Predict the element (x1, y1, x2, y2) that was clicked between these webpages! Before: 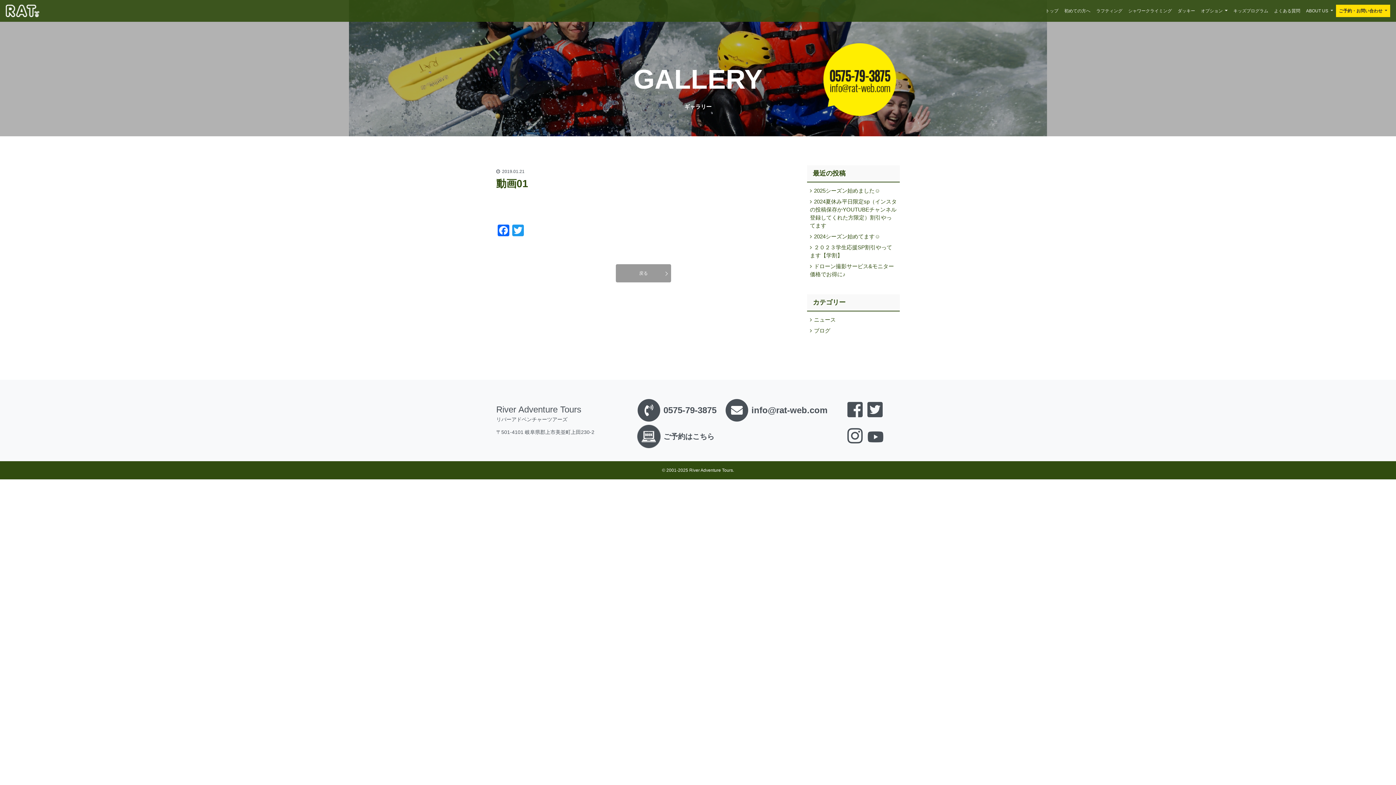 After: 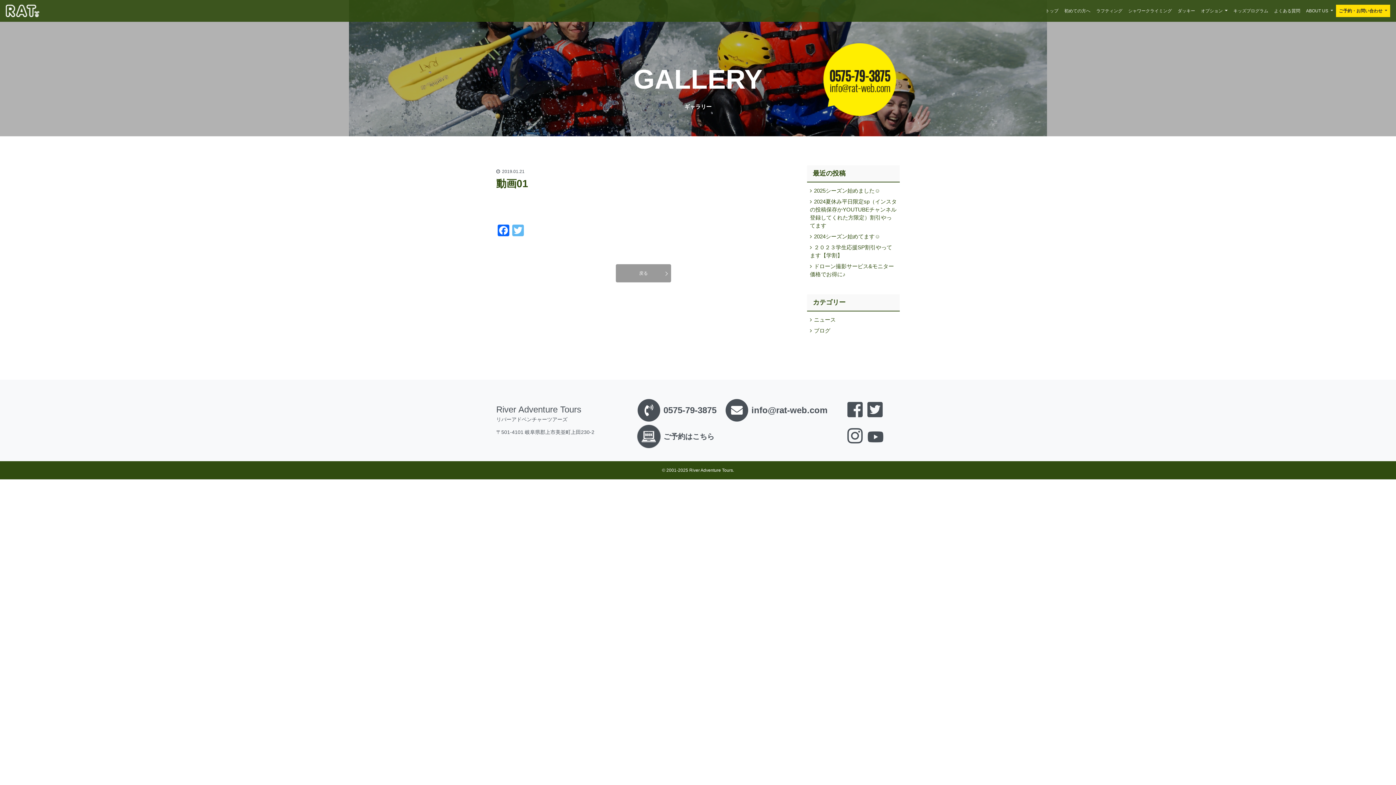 Action: bbox: (510, 224, 525, 238) label: Twitter